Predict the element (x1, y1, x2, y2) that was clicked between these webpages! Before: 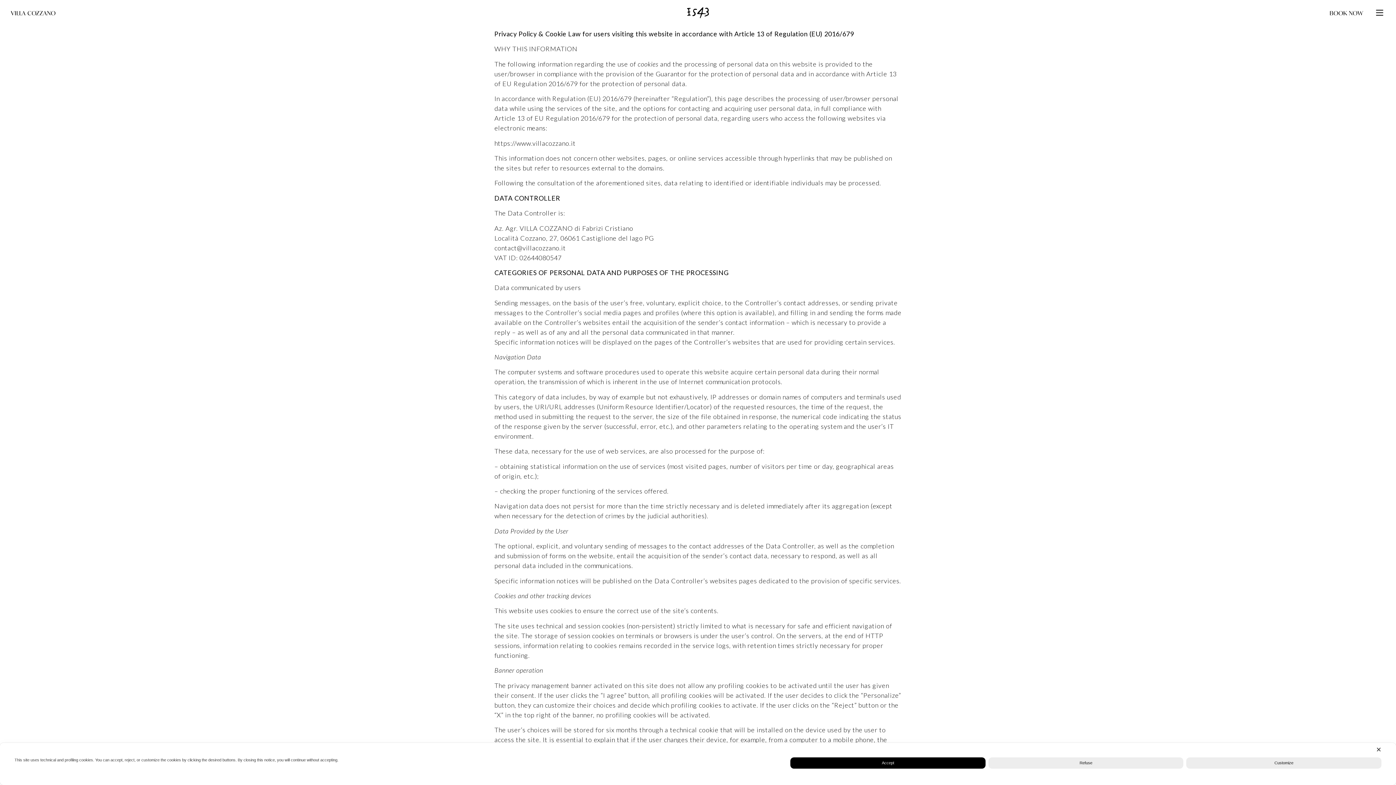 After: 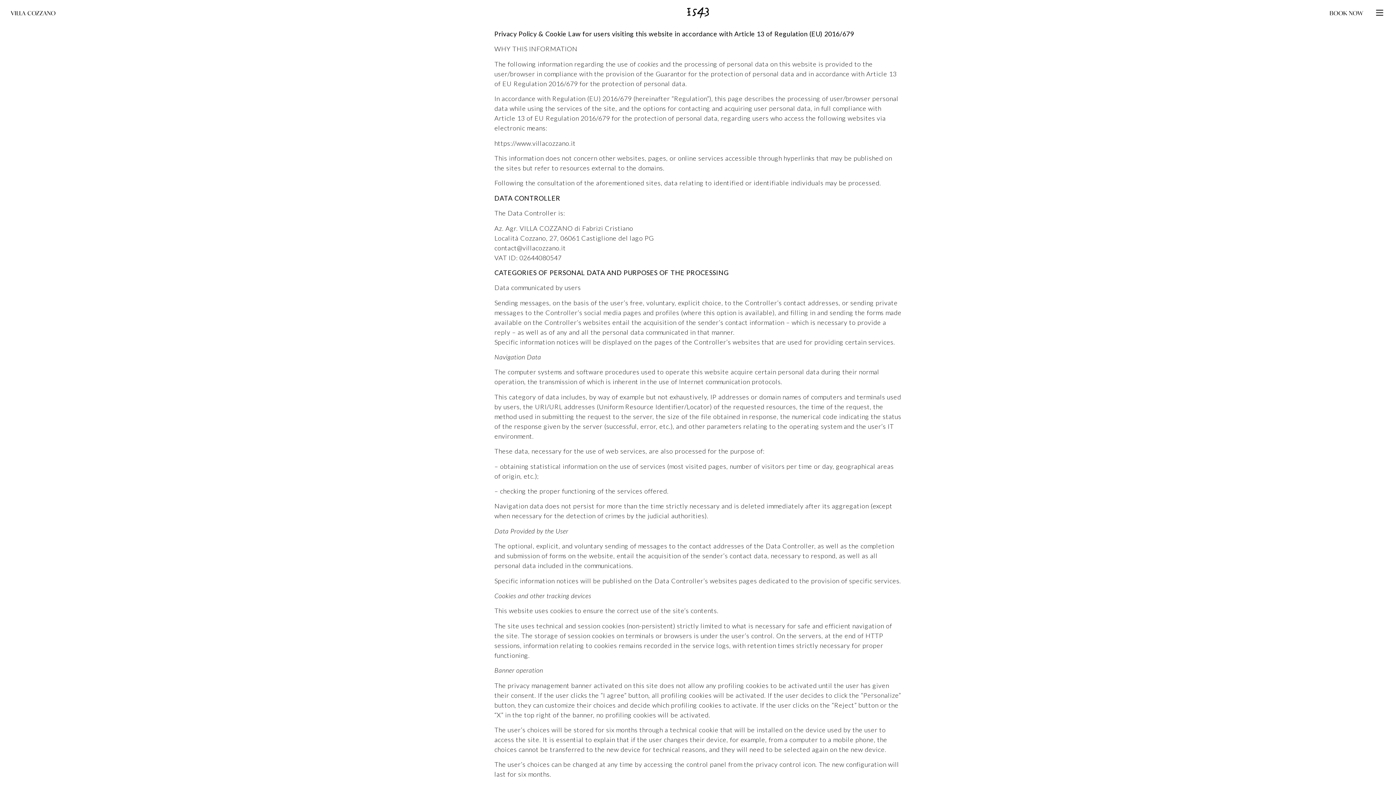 Action: bbox: (790, 757, 985, 769) label: Accept